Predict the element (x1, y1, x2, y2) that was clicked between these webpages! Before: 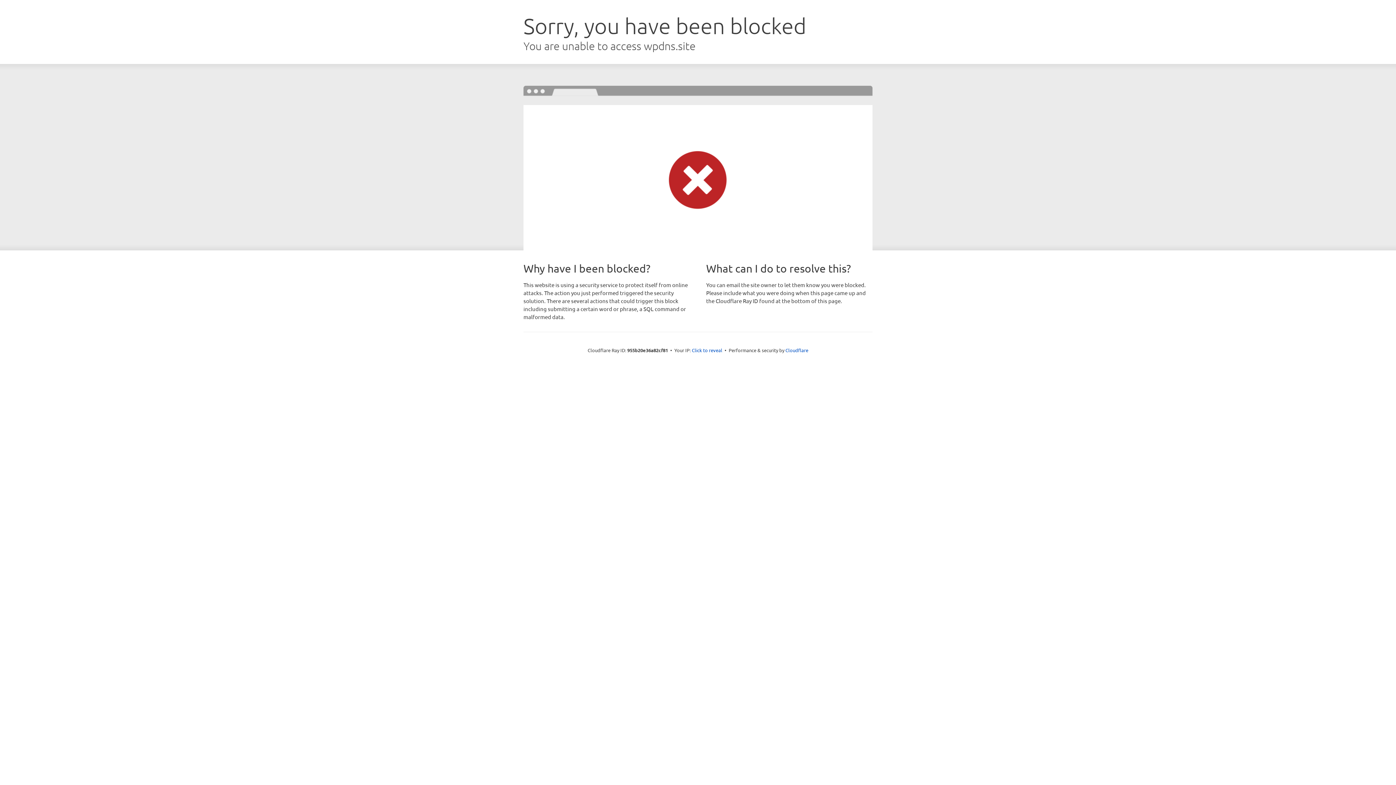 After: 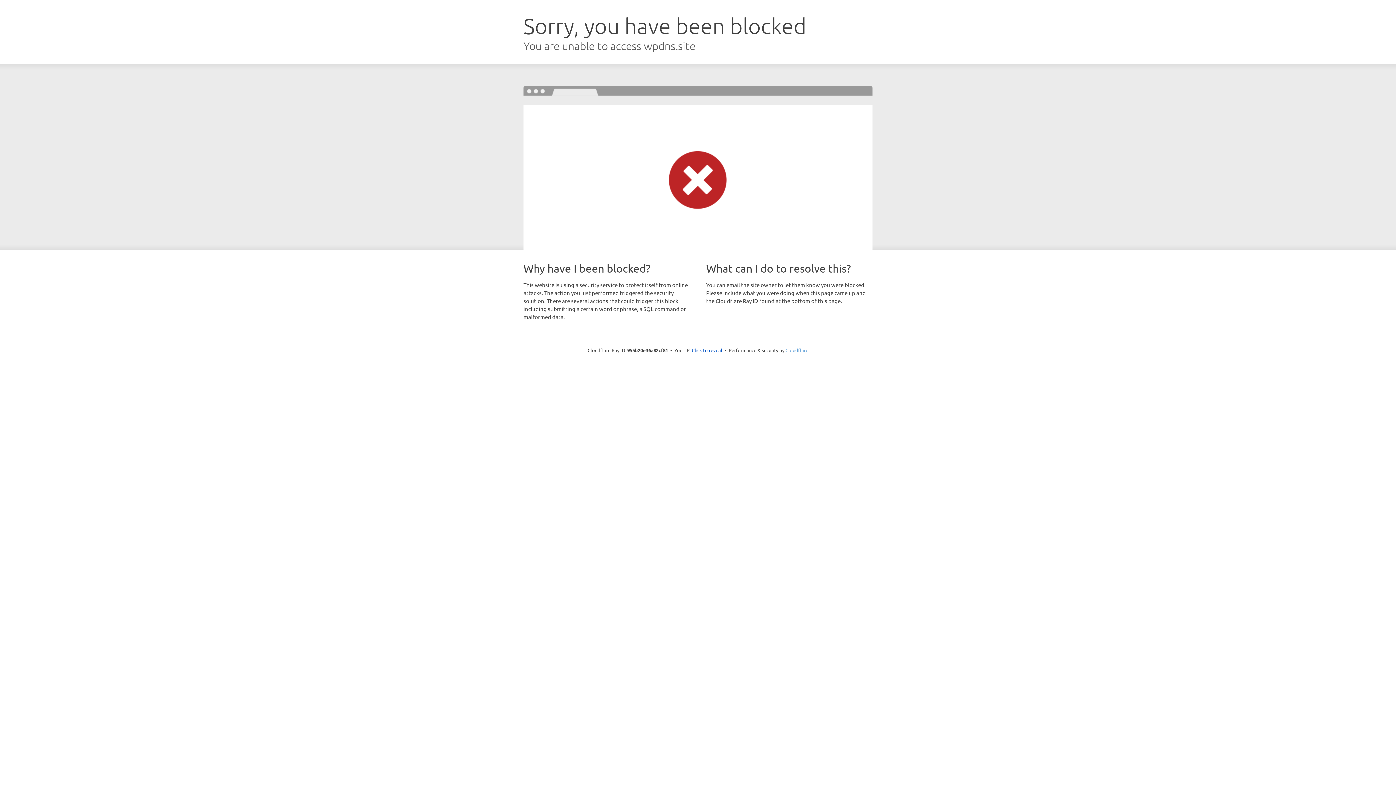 Action: bbox: (785, 347, 808, 353) label: Cloudflare